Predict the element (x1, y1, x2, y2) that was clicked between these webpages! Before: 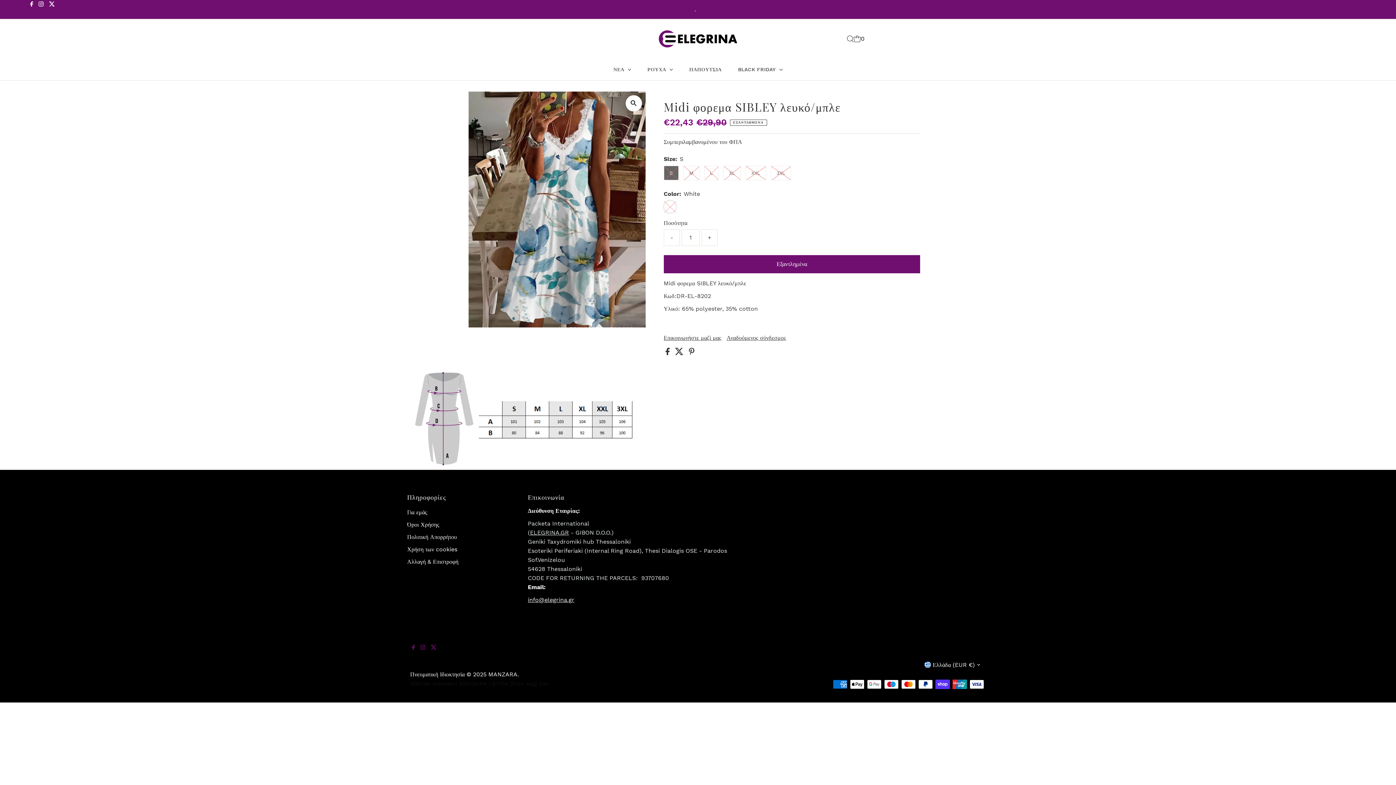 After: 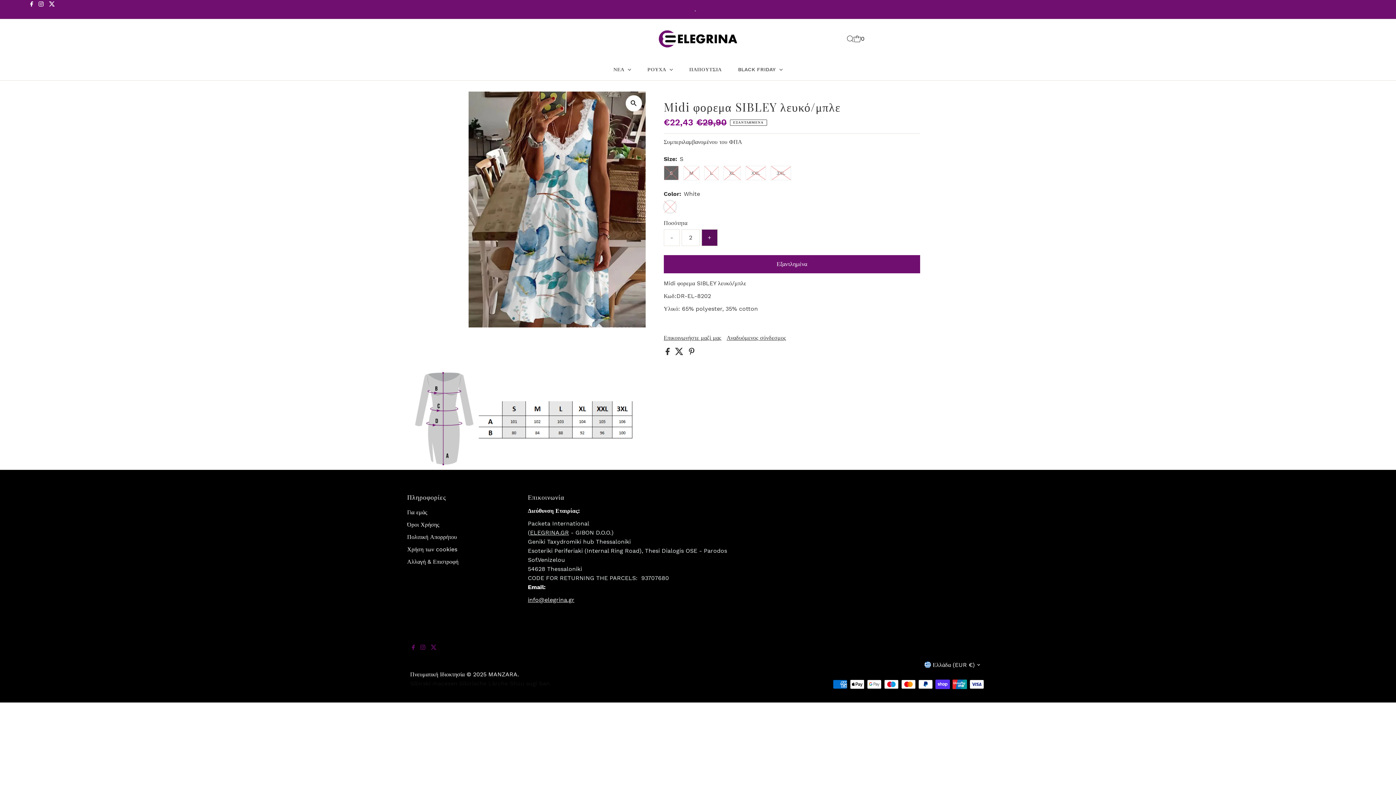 Action: label: + bbox: (701, 229, 717, 246)